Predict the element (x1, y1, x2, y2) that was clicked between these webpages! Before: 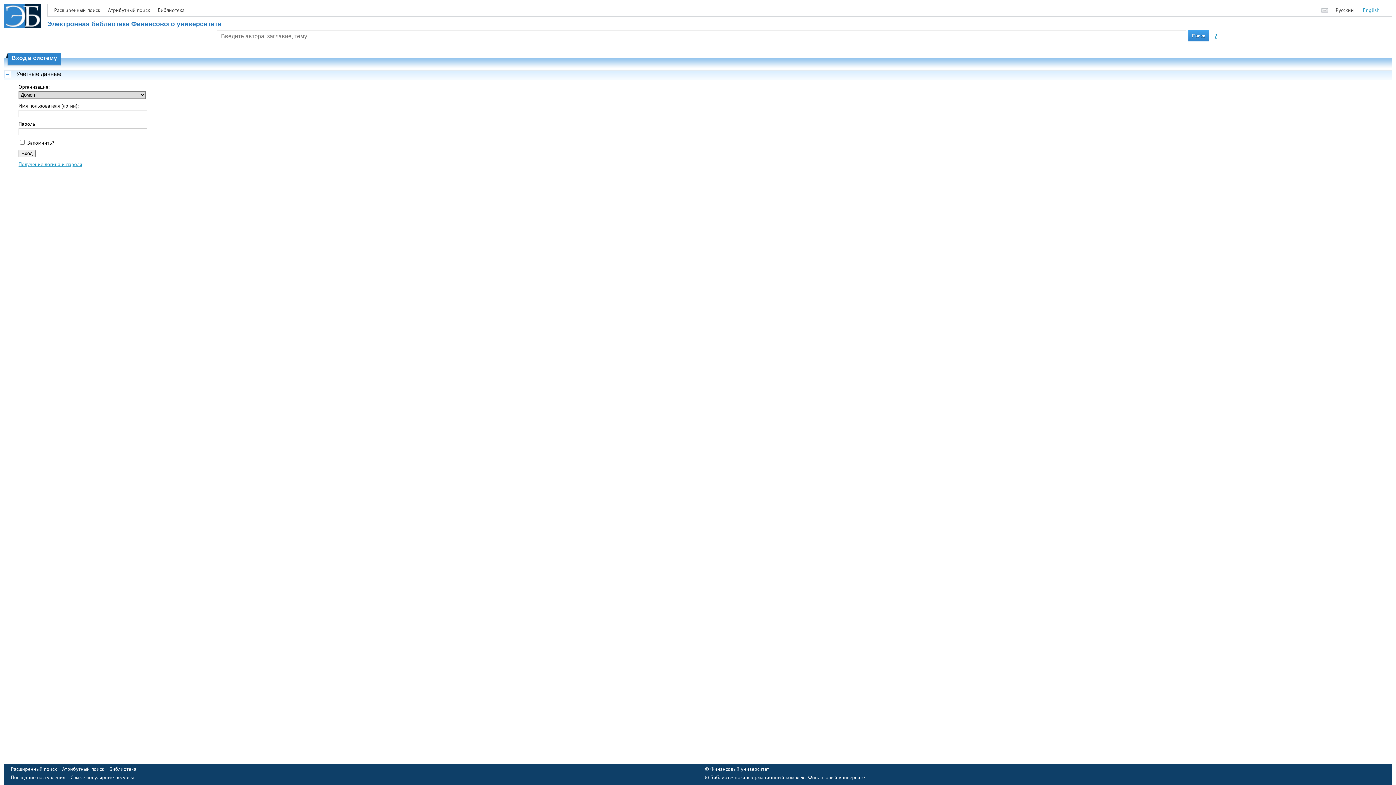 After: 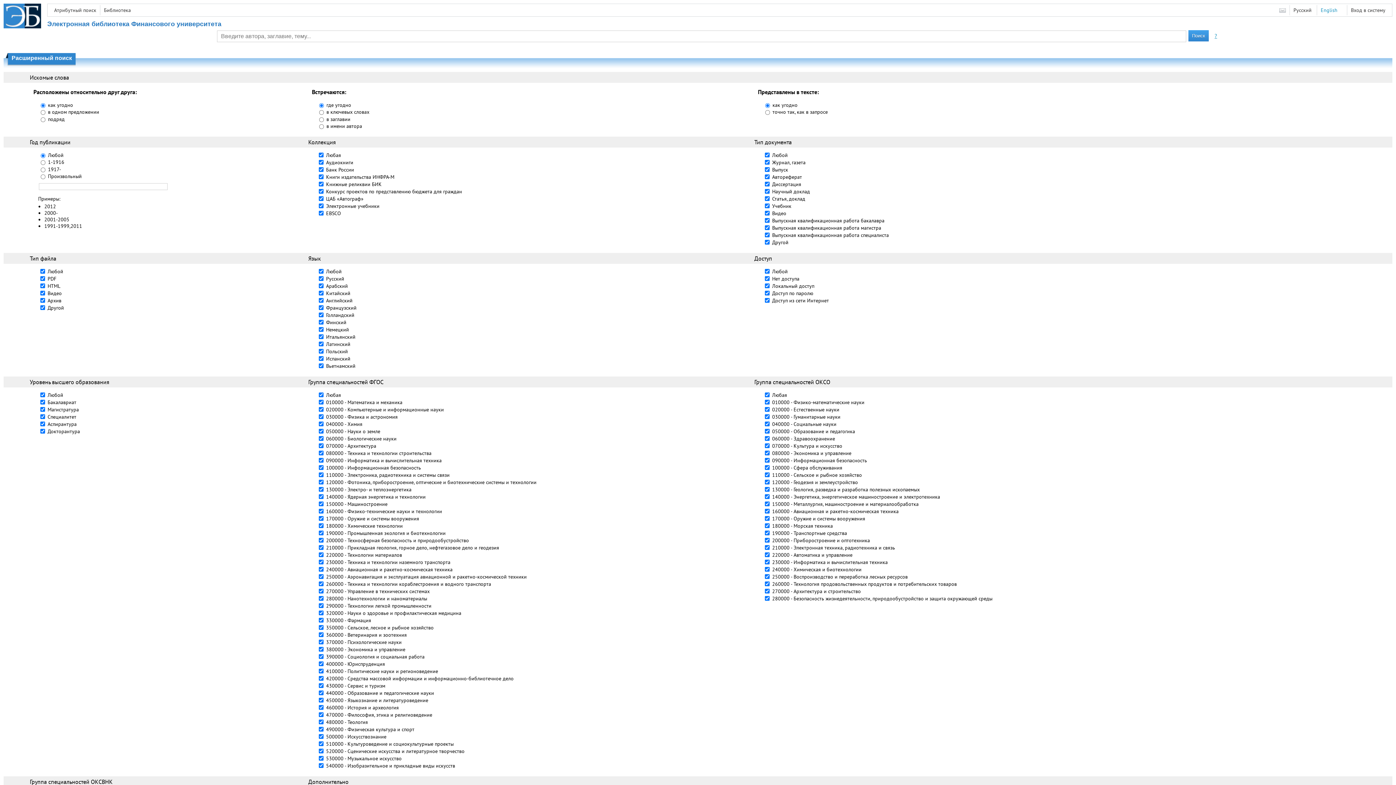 Action: label: Расширенный поиск bbox: (54, 6, 100, 13)